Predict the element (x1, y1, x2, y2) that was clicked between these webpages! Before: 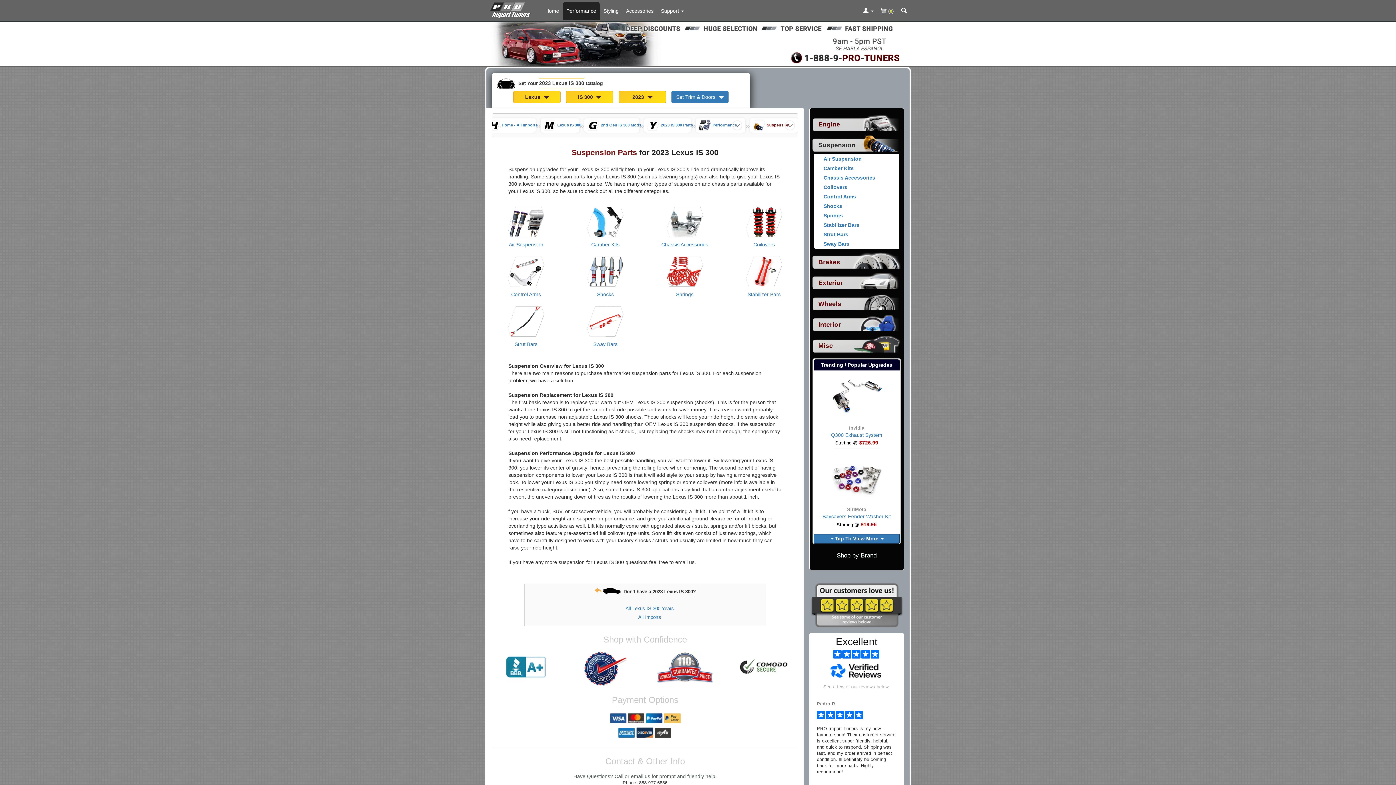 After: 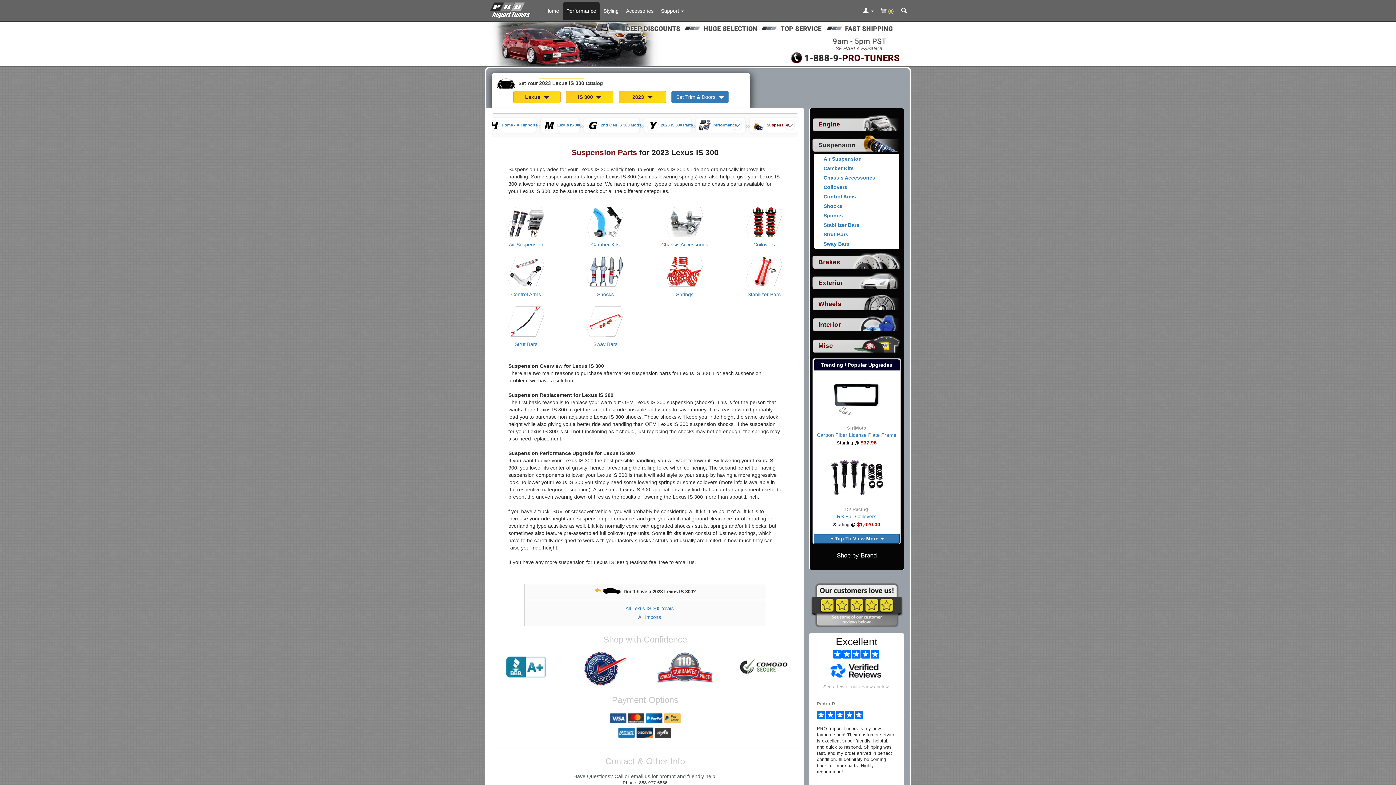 Action: bbox: (813, 140, 855, 149) label: Currently selected top level category is 2023 Lexus IS 300 Suspension